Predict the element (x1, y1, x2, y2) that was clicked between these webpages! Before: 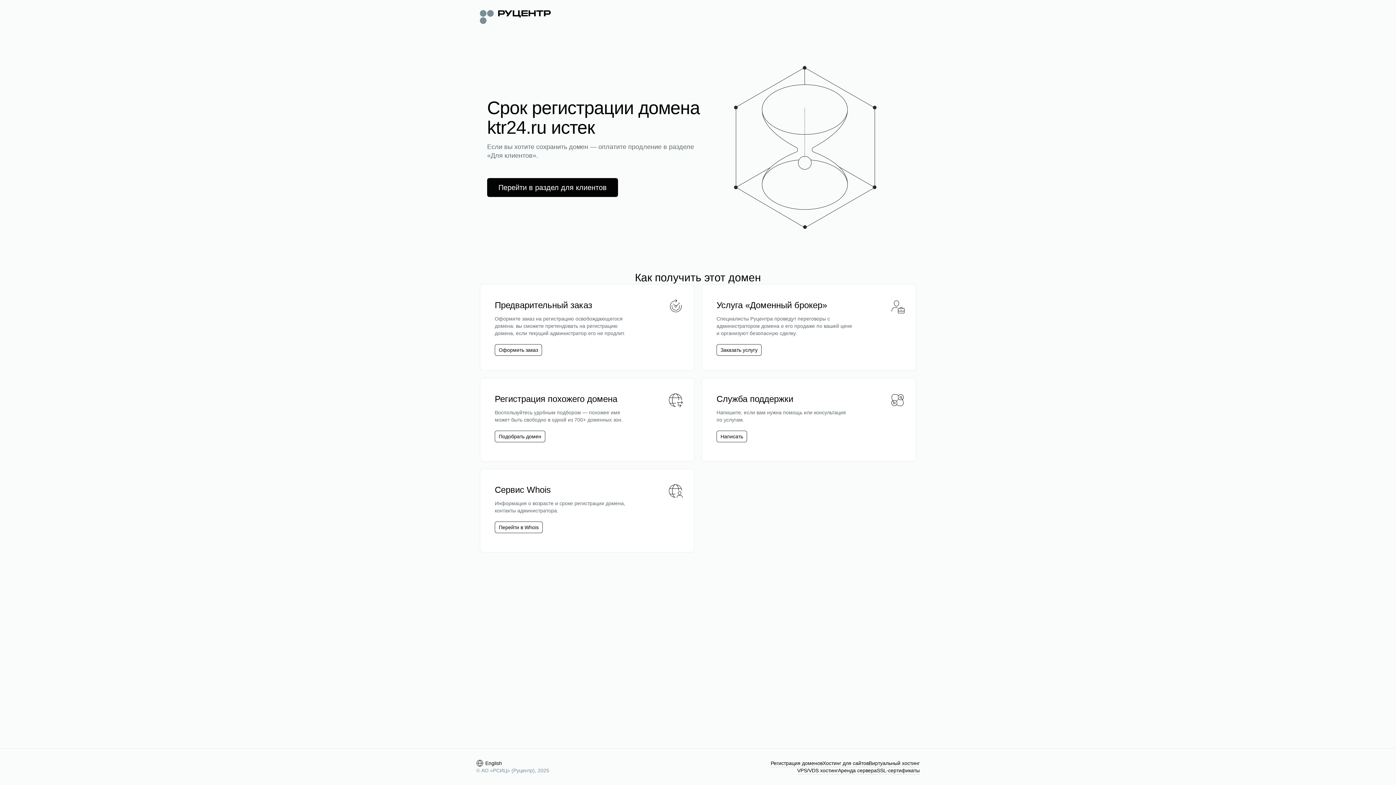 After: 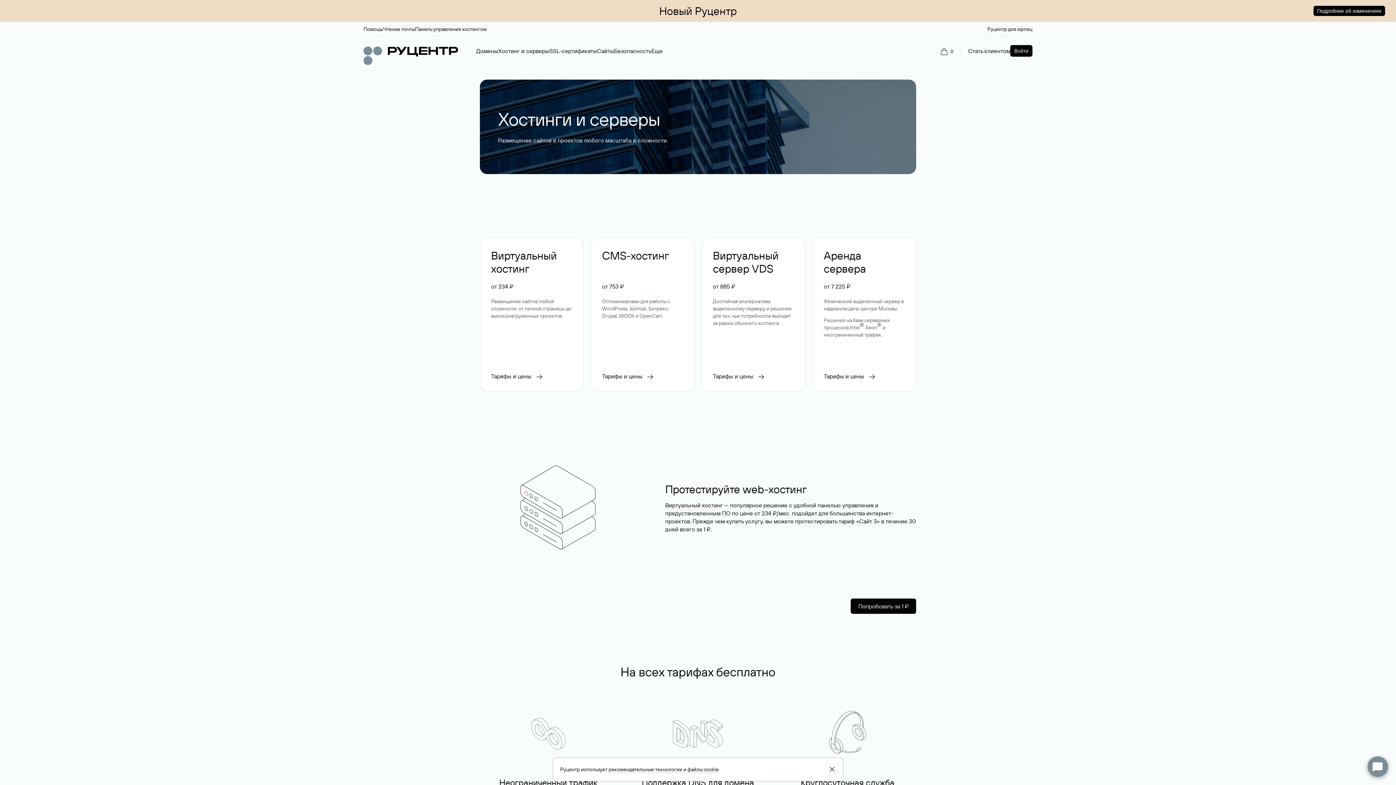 Action: label: Хостинг для сайтов bbox: (822, 760, 869, 767)